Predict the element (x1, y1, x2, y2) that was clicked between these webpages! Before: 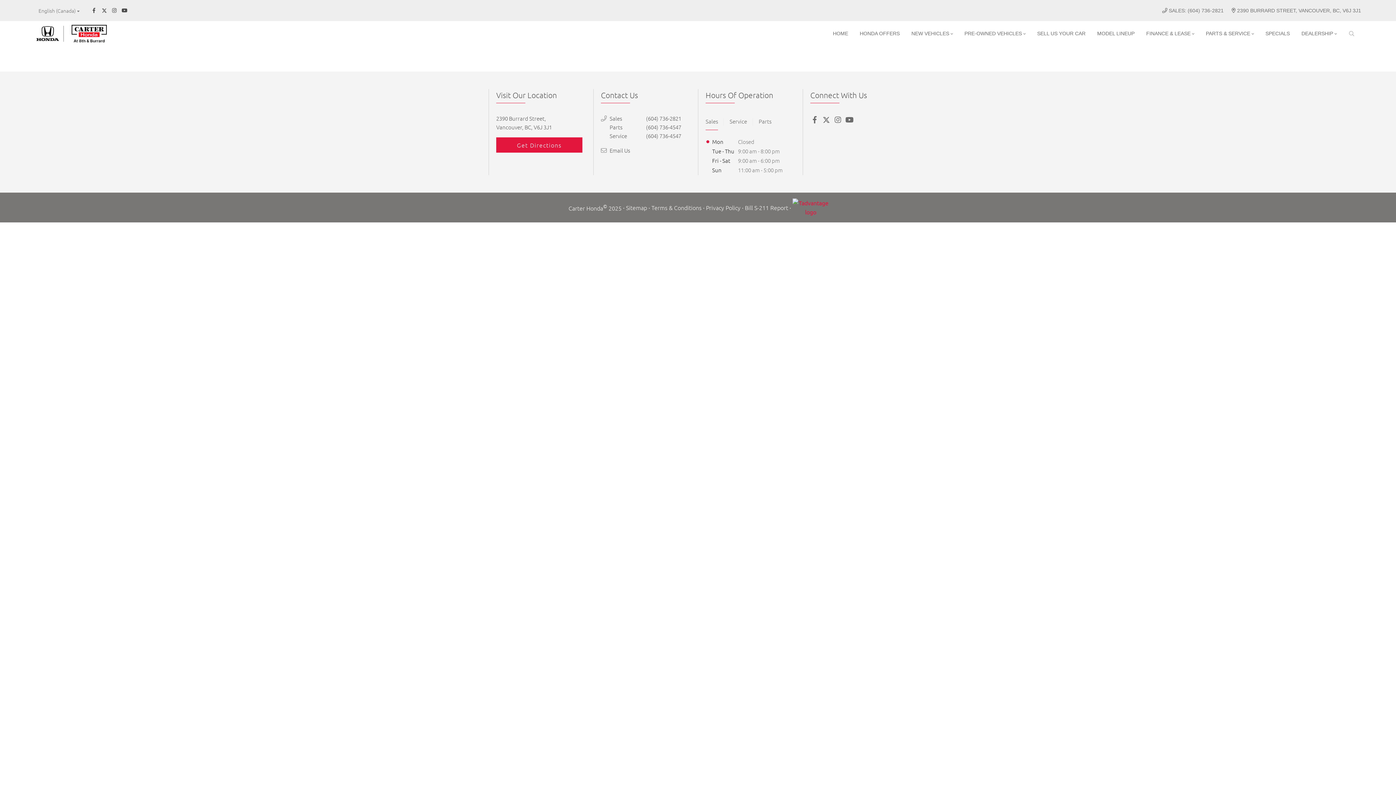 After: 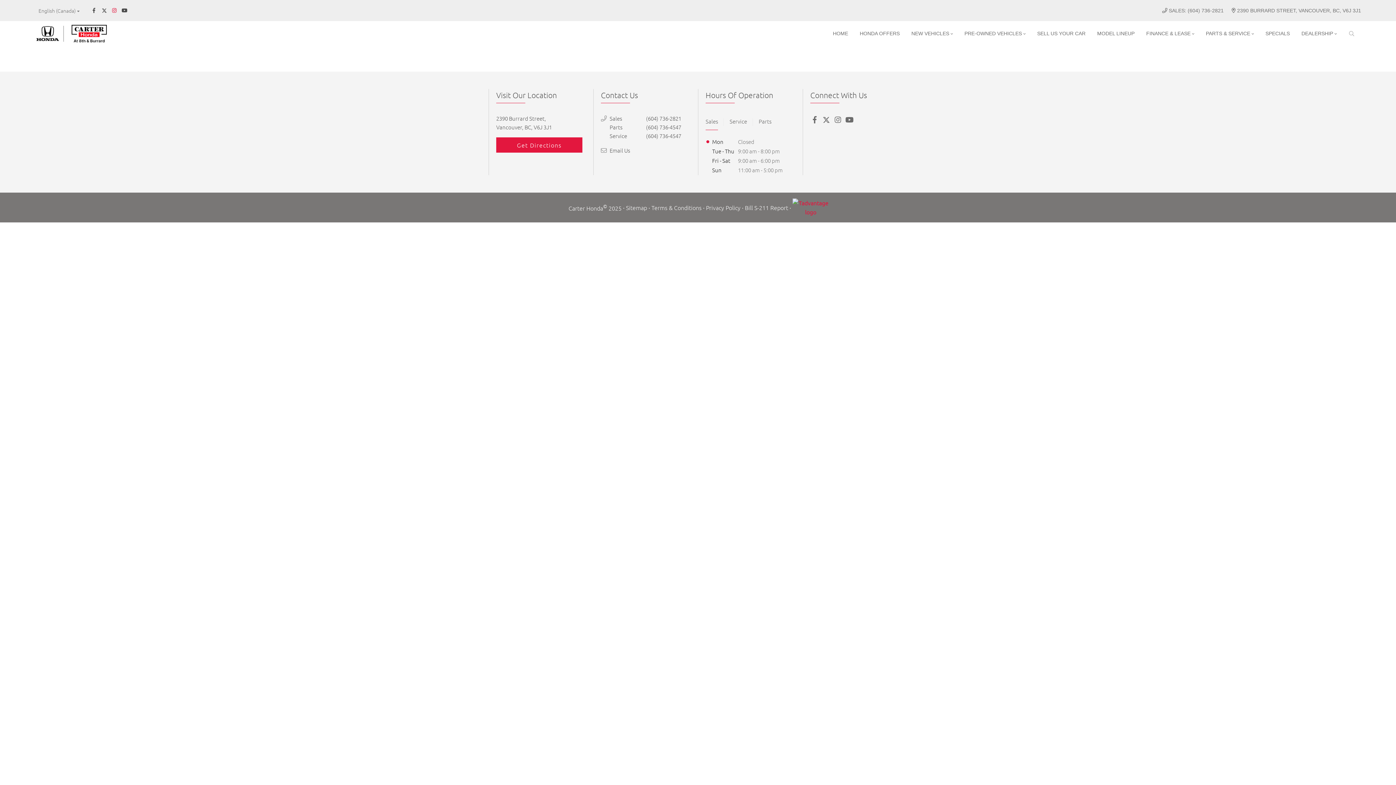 Action: label: INSTAGRAM bbox: (110, 6, 118, 14)